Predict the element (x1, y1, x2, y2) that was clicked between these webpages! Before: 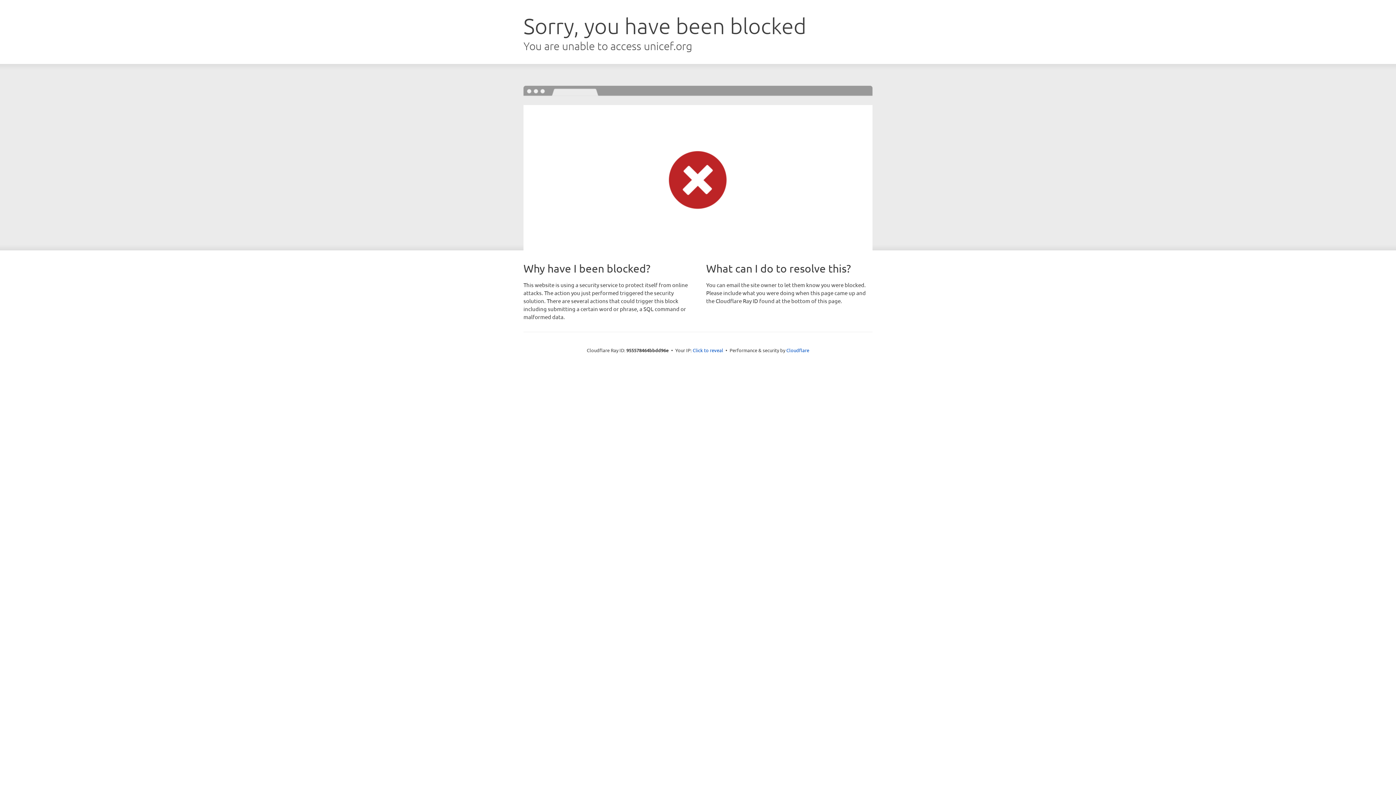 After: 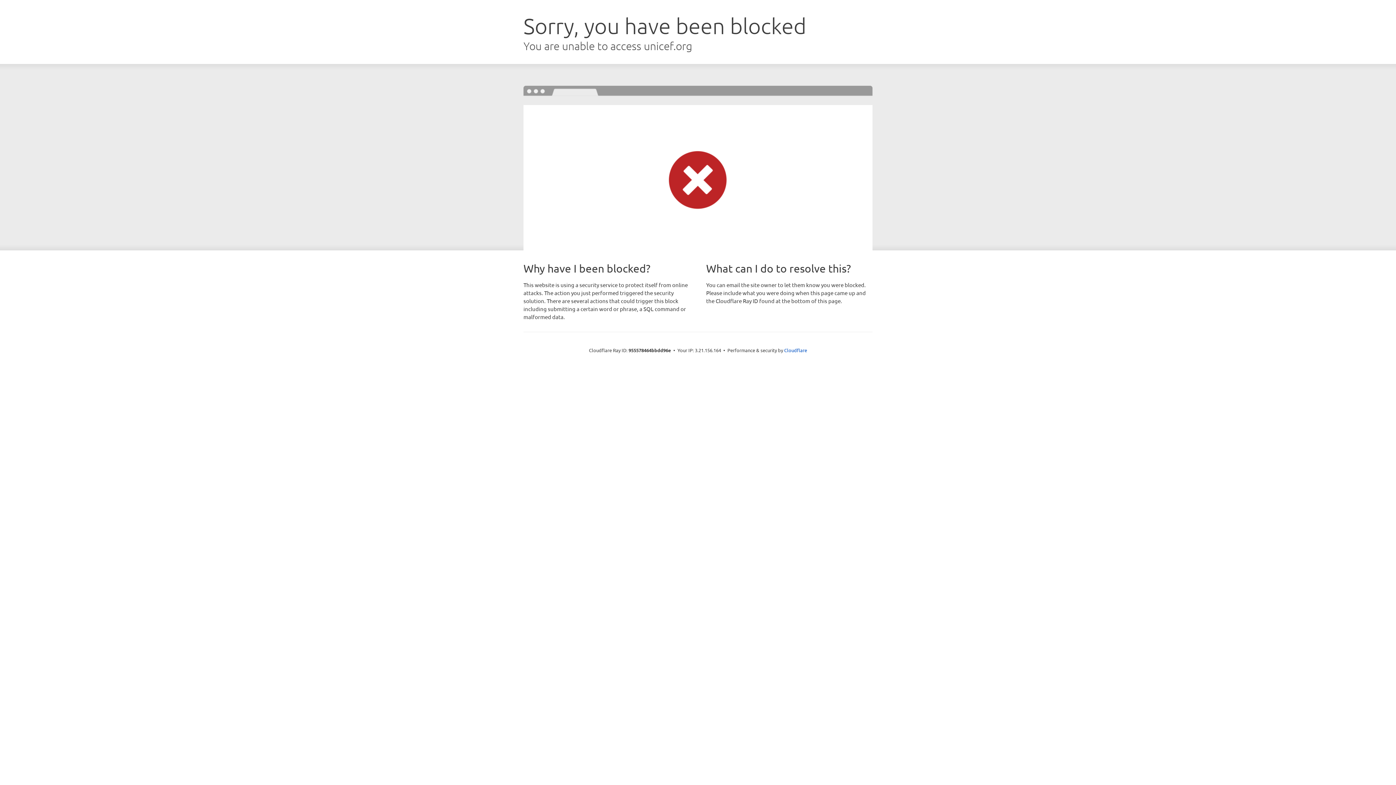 Action: bbox: (692, 346, 723, 353) label: Click to reveal